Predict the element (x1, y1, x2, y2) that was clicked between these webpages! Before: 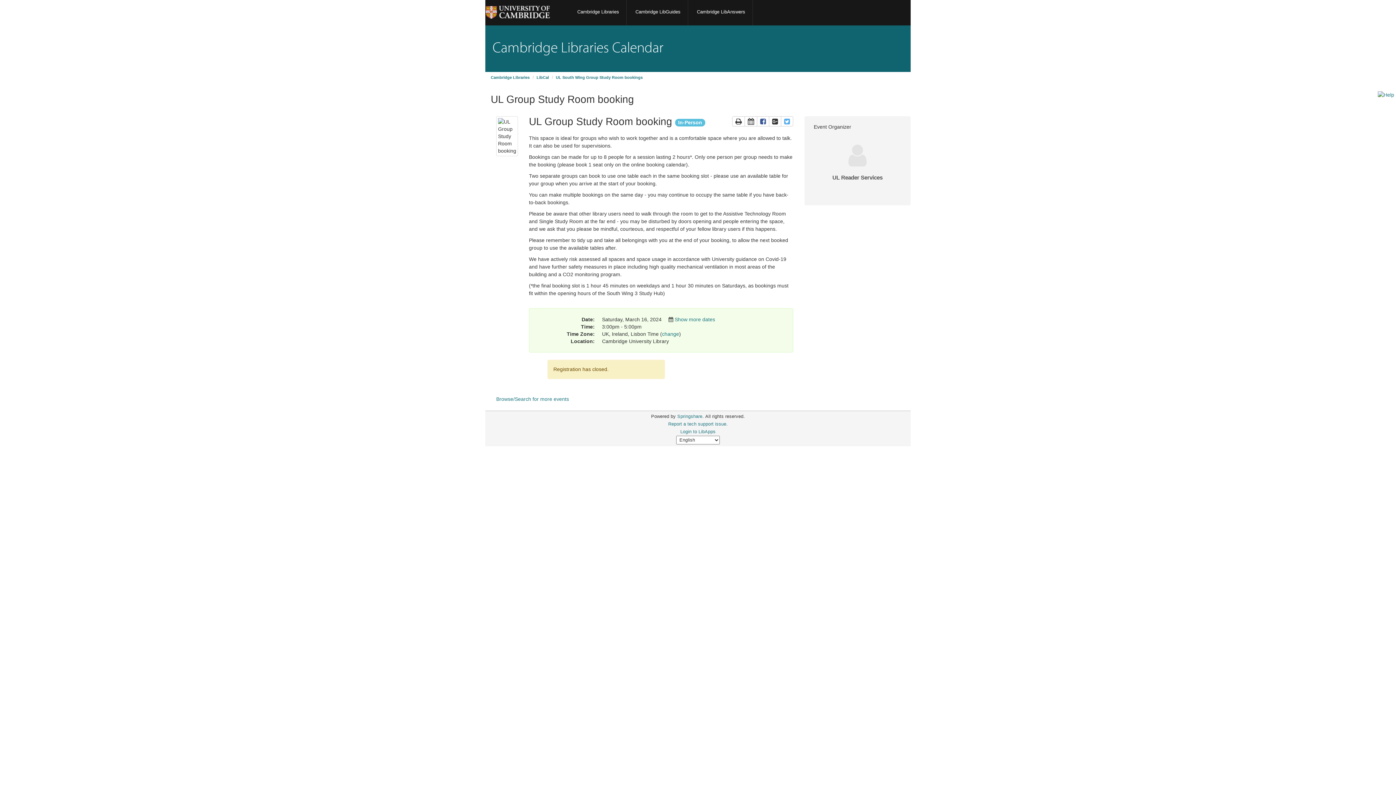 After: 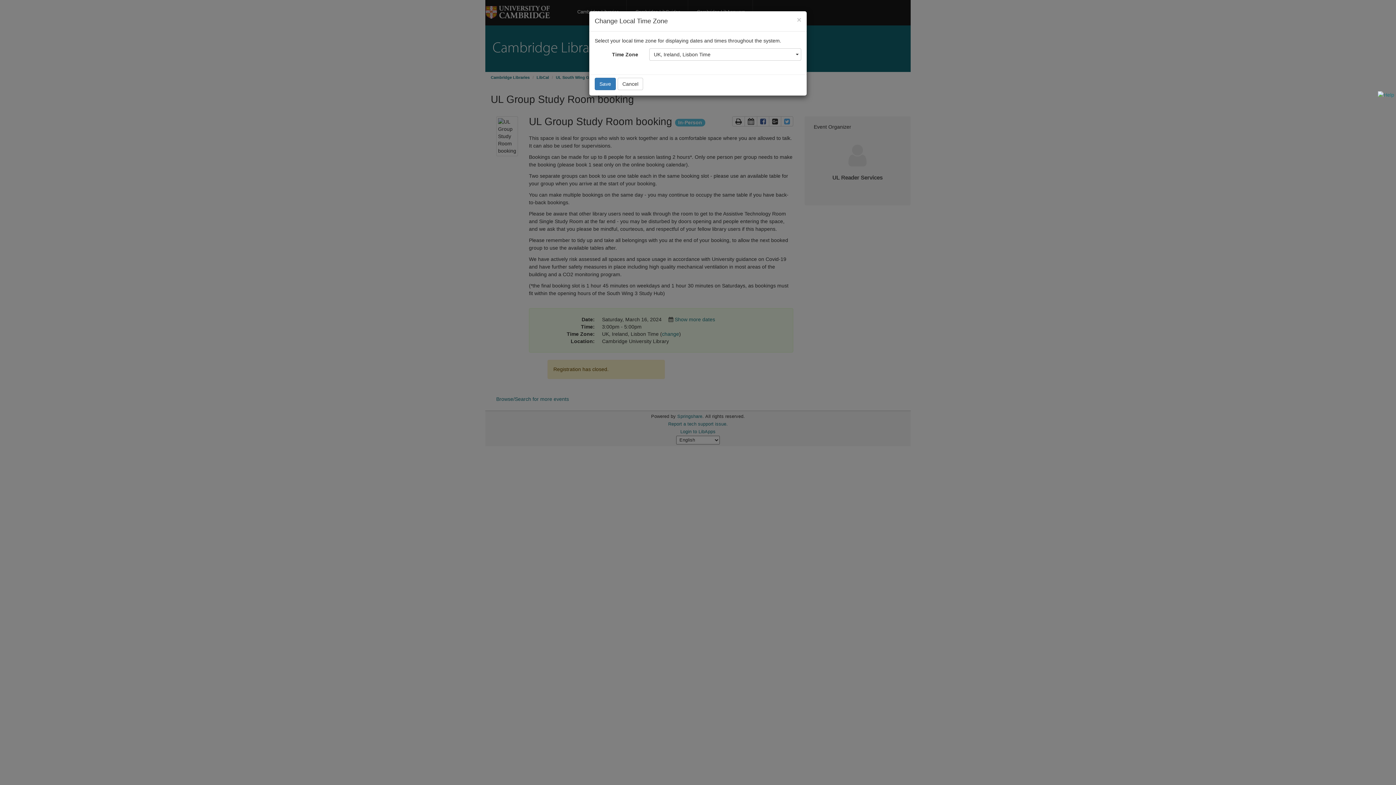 Action: label: change bbox: (662, 331, 679, 337)